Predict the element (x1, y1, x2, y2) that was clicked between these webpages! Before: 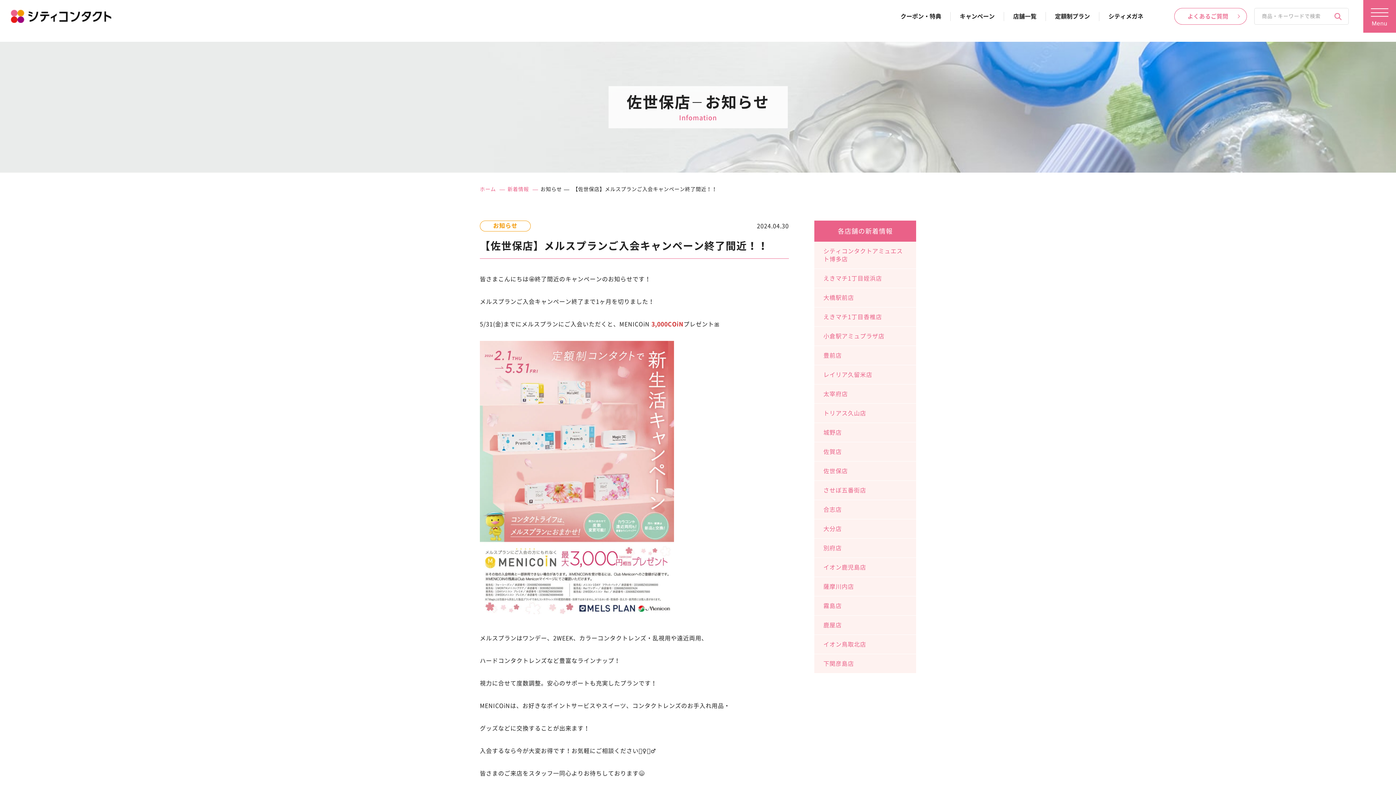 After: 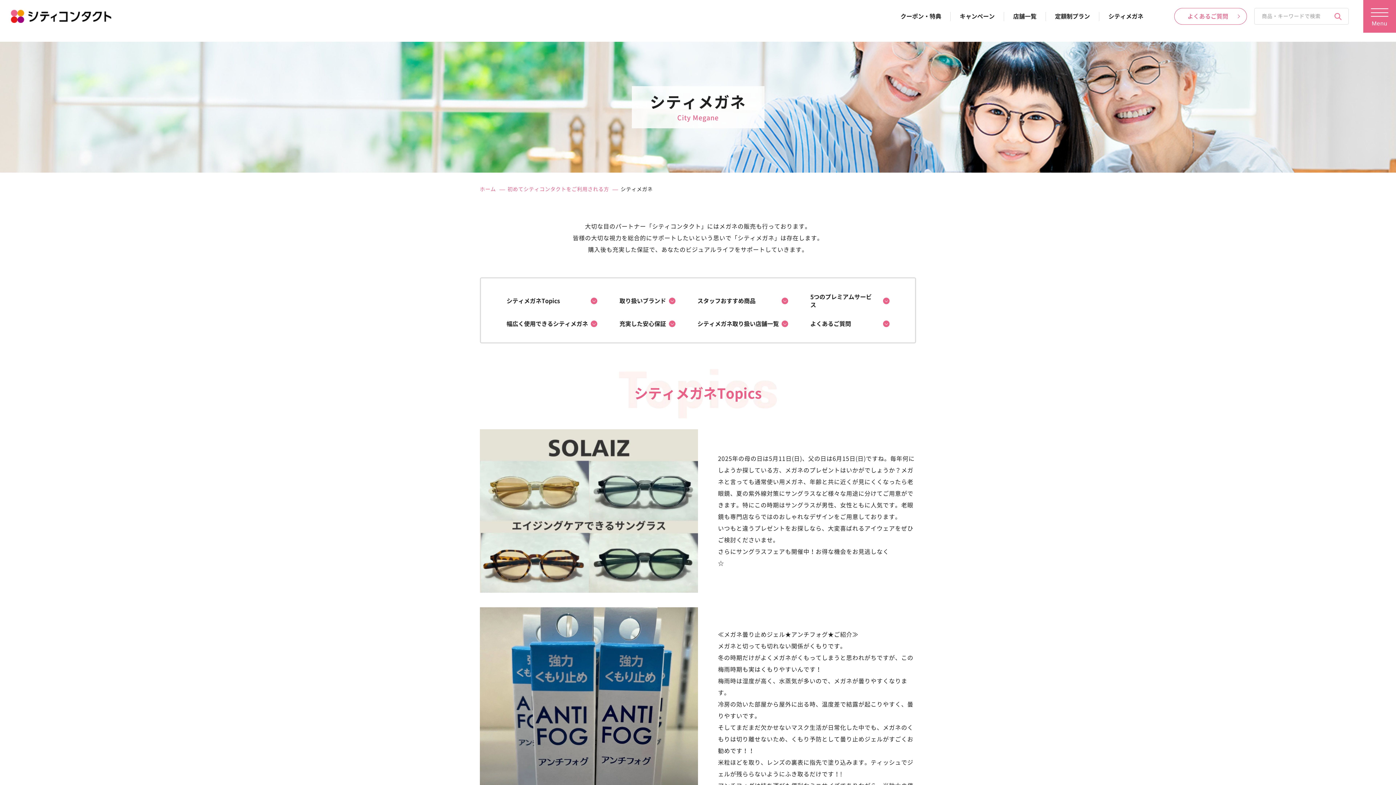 Action: label: シティメガネ bbox: (1108, 13, 1143, 19)